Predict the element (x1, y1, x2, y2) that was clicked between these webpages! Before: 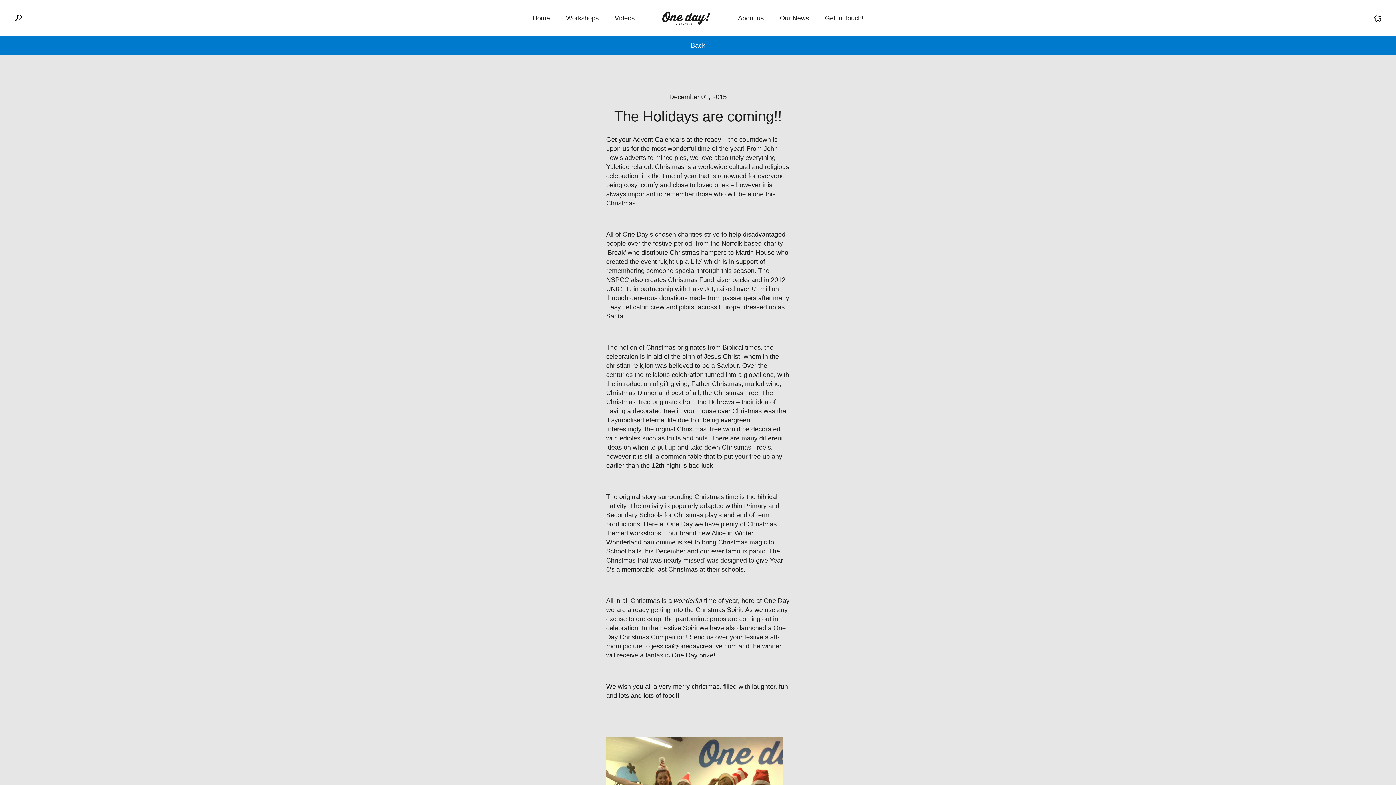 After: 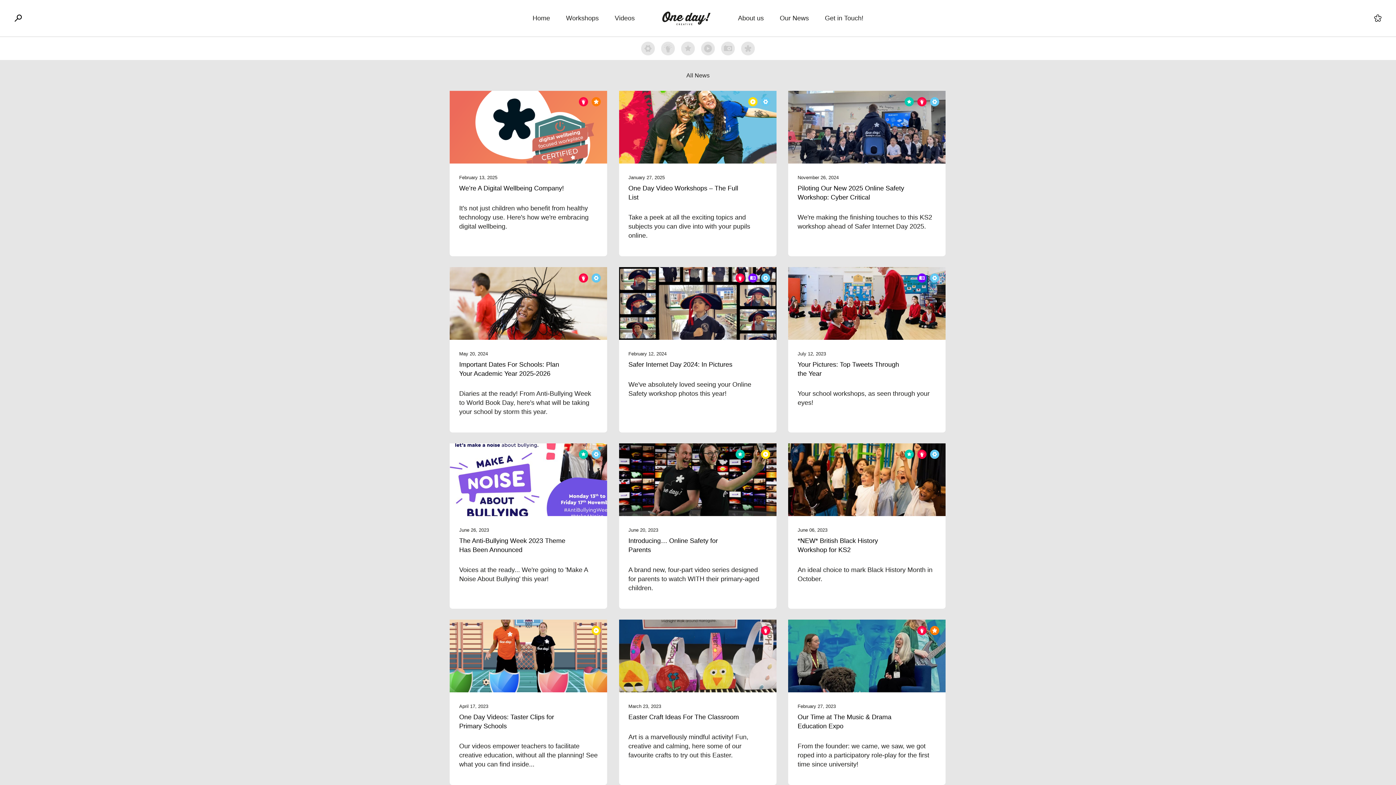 Action: label: Back bbox: (0, 36, 1396, 54)